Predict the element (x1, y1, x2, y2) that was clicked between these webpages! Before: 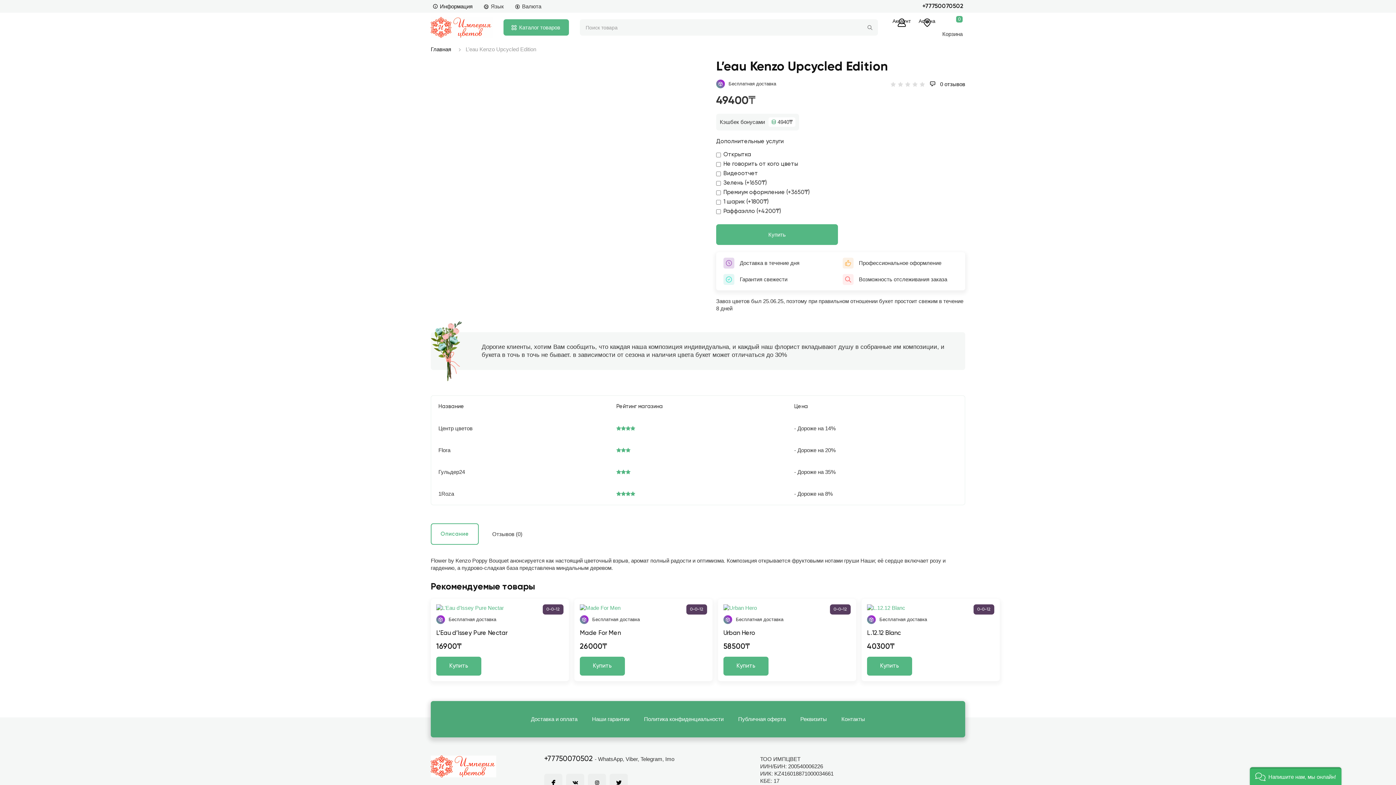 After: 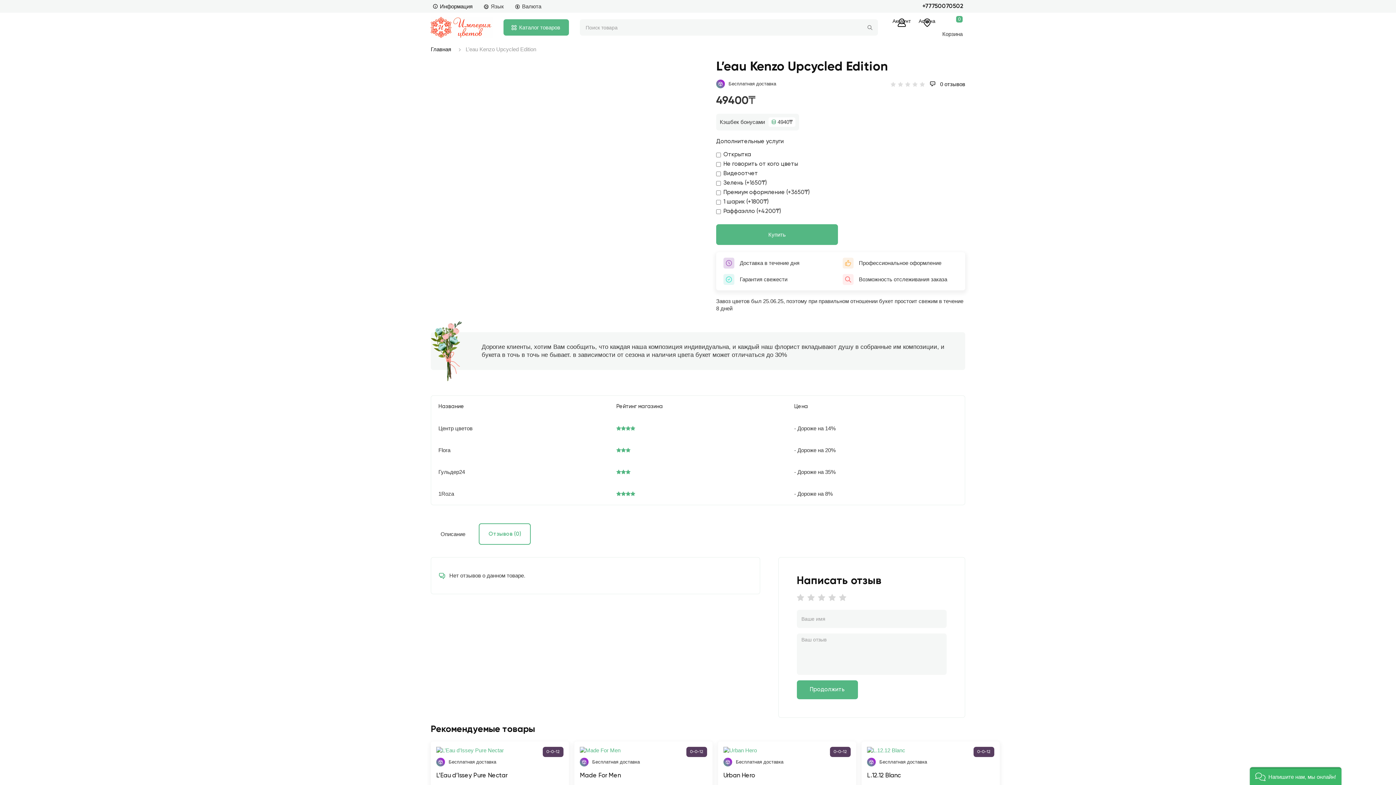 Action: bbox: (926, 81, 965, 87) label:  0 отзывов